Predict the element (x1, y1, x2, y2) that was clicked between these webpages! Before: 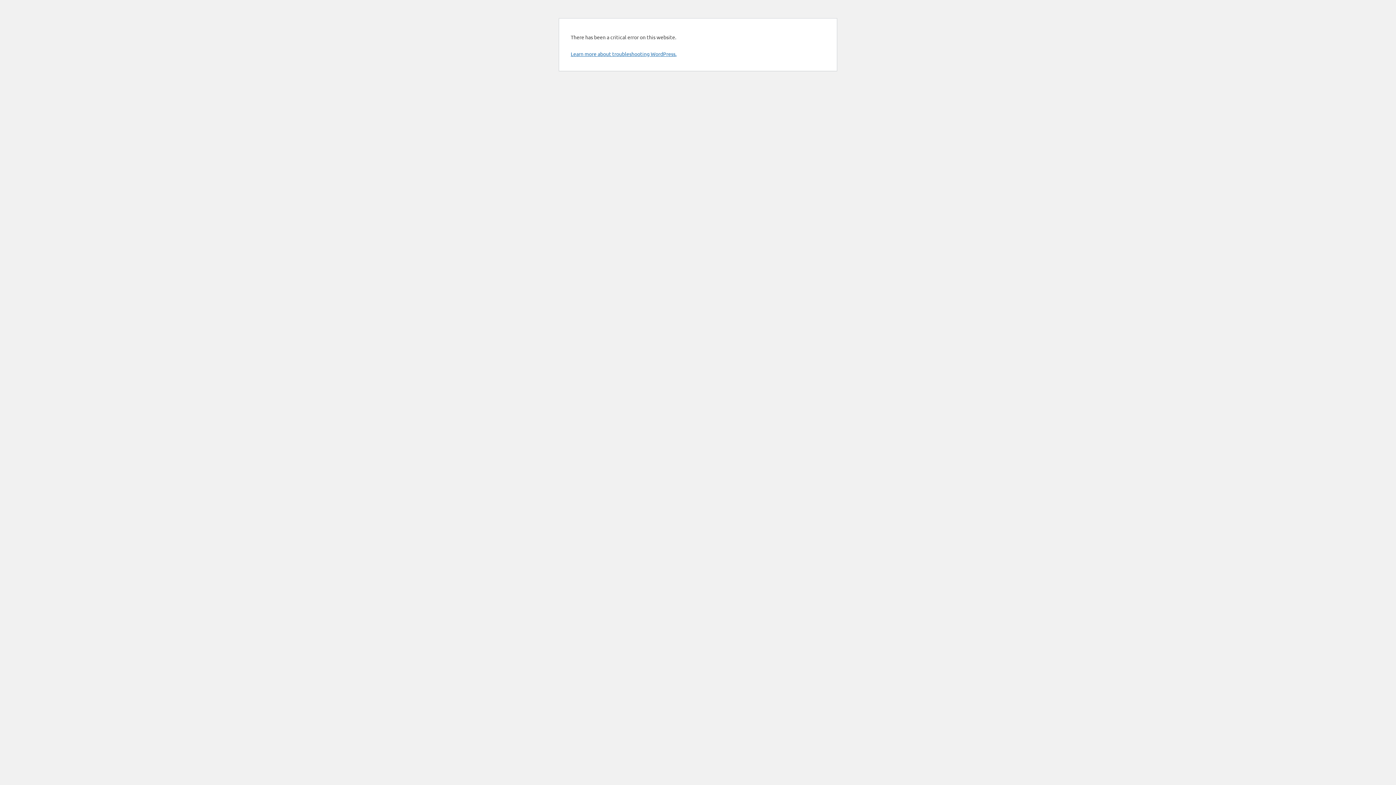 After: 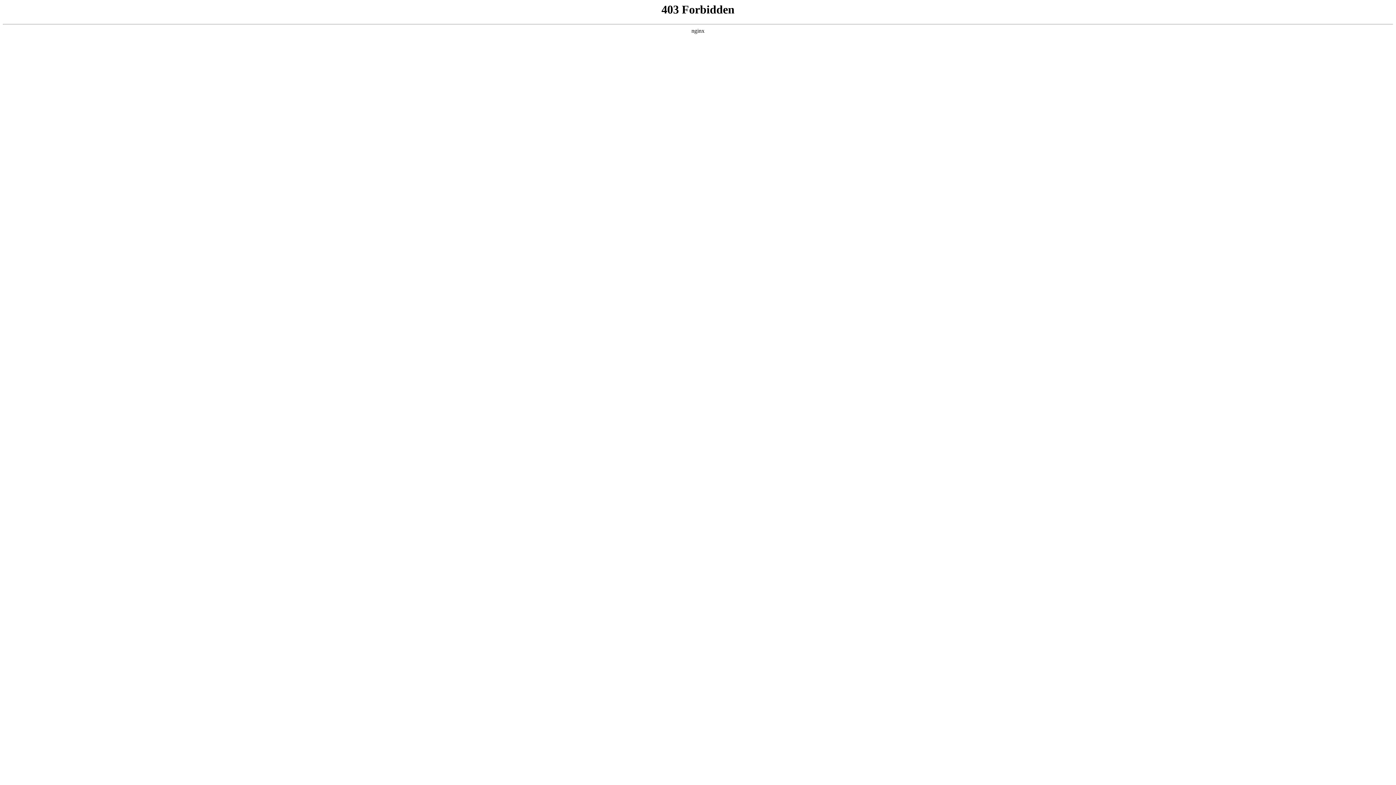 Action: label: Learn more about troubleshooting WordPress. bbox: (570, 50, 676, 57)